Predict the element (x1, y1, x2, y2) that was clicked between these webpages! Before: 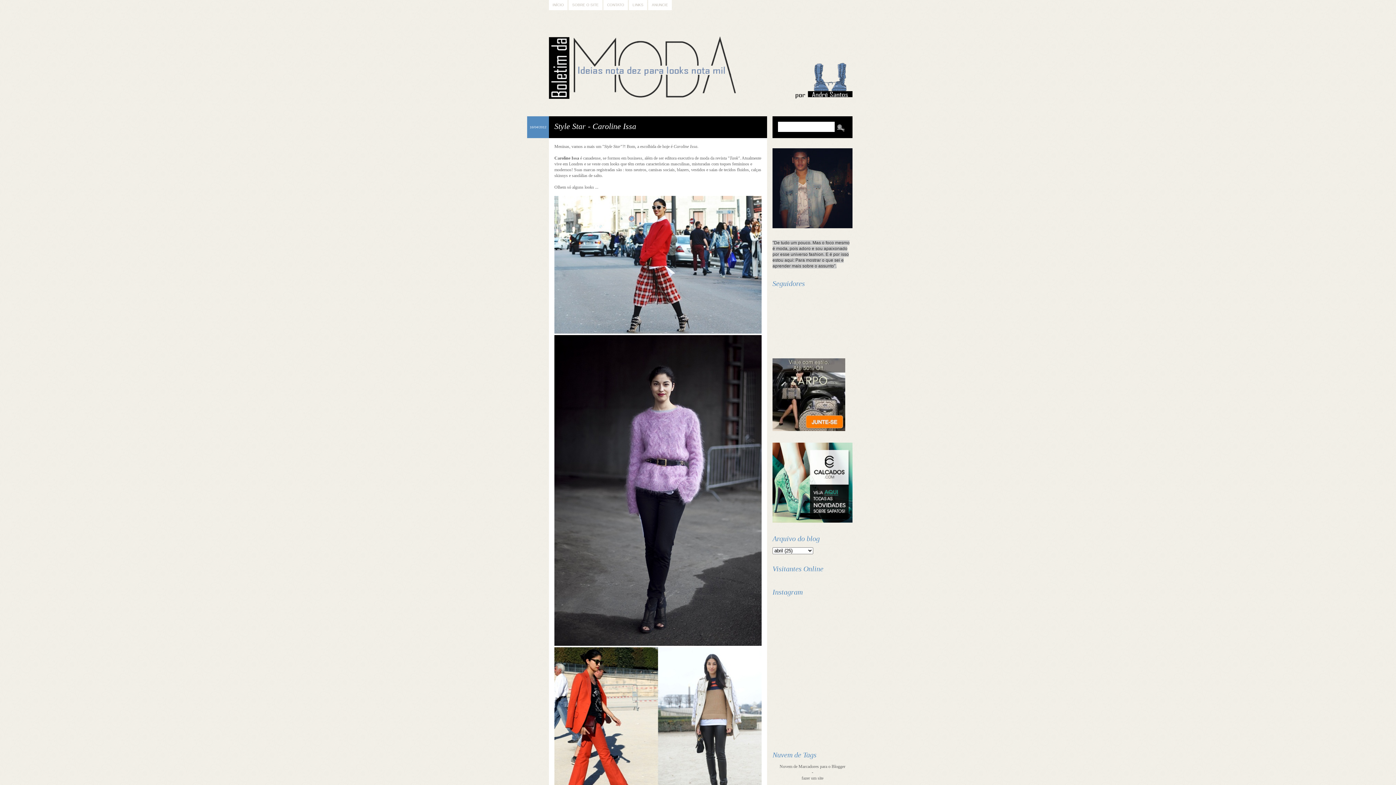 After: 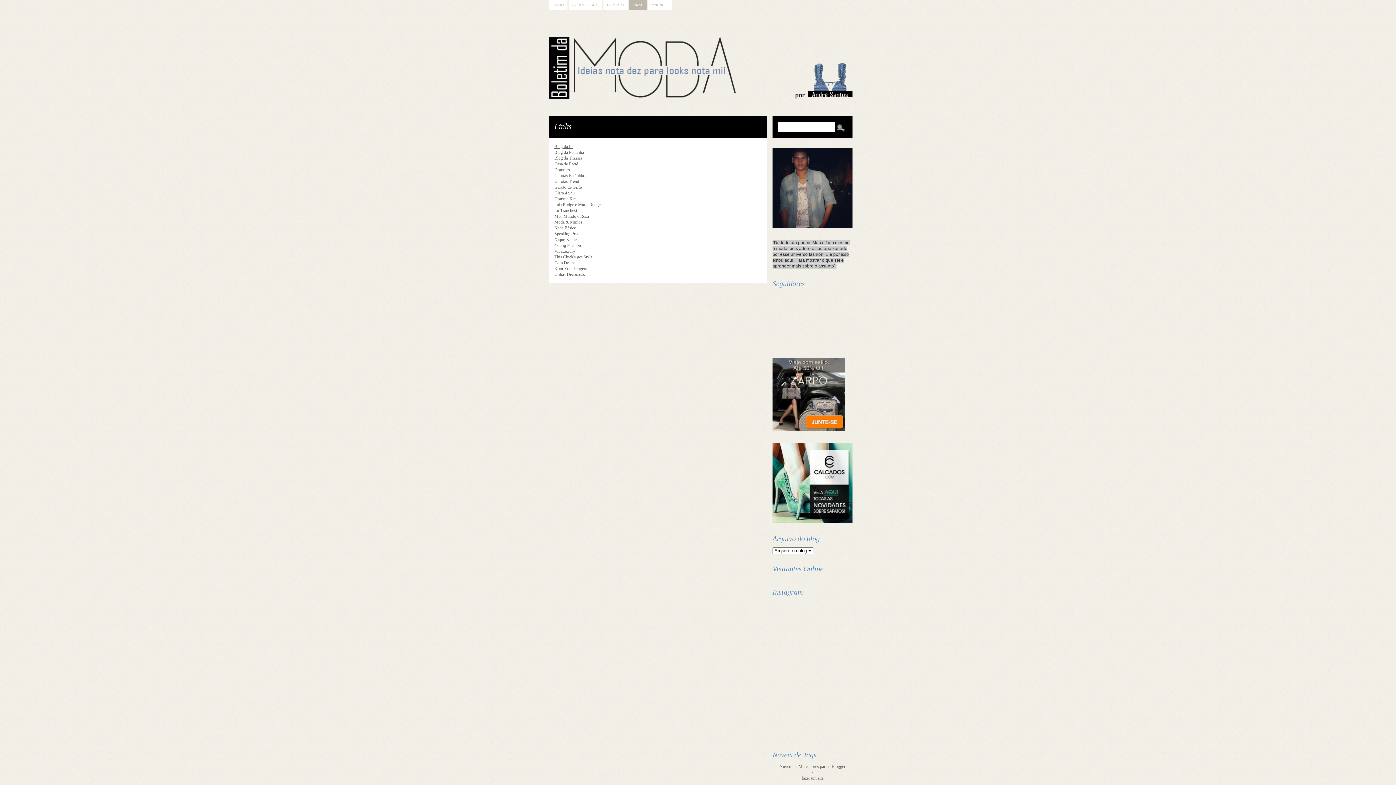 Action: bbox: (629, 0, 647, 10) label: LINKS